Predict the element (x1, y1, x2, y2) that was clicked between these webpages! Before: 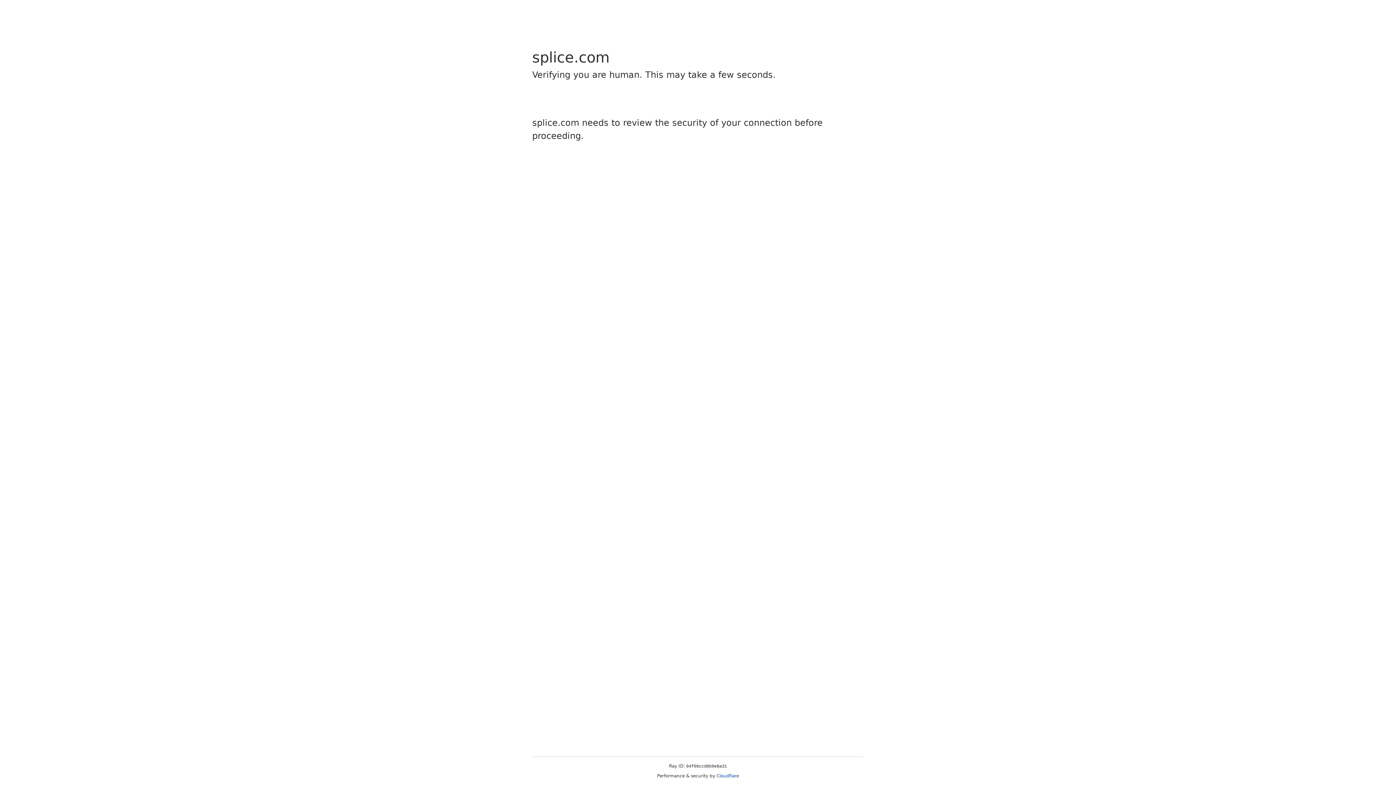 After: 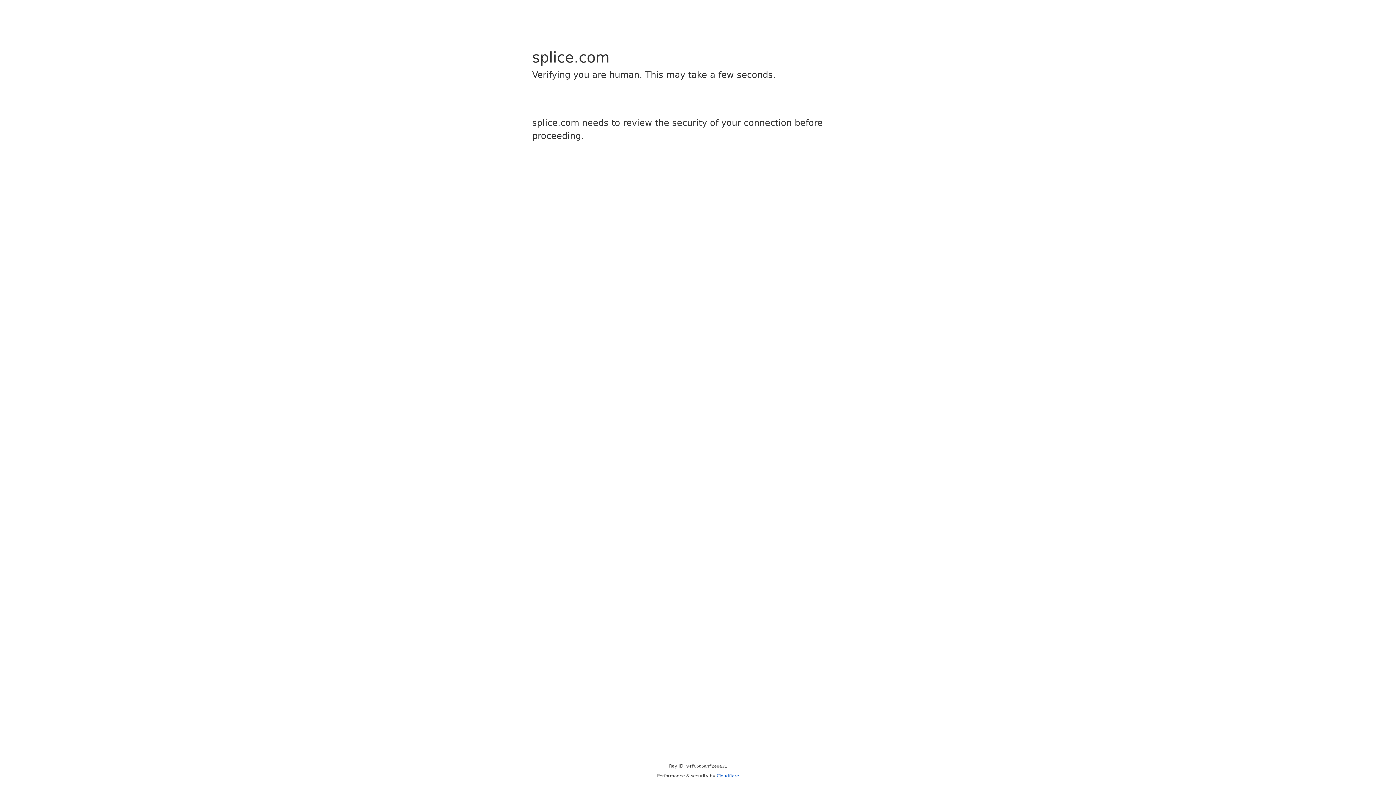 Action: label: Cloudflare bbox: (716, 773, 739, 778)